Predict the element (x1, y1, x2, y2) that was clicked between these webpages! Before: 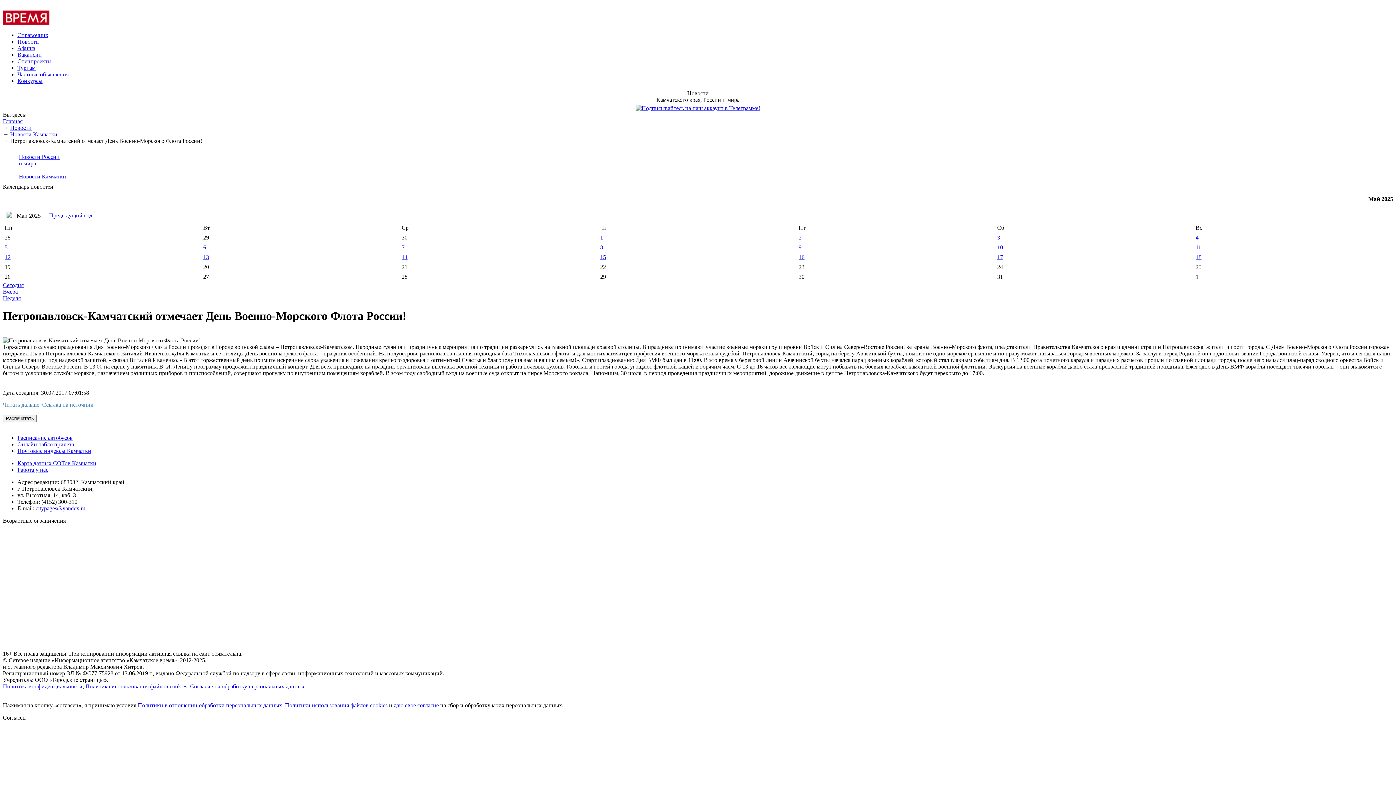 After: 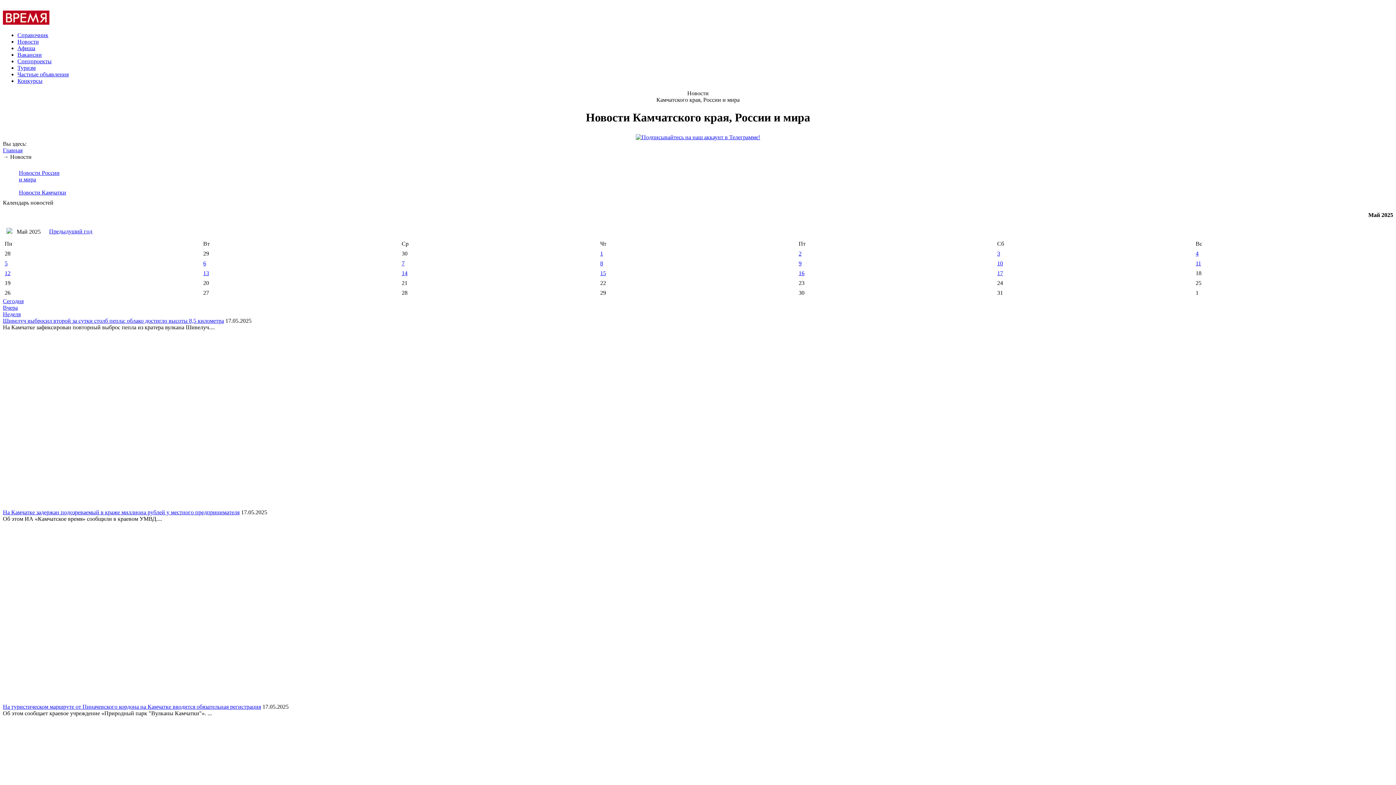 Action: label: 17 bbox: (997, 254, 1003, 260)